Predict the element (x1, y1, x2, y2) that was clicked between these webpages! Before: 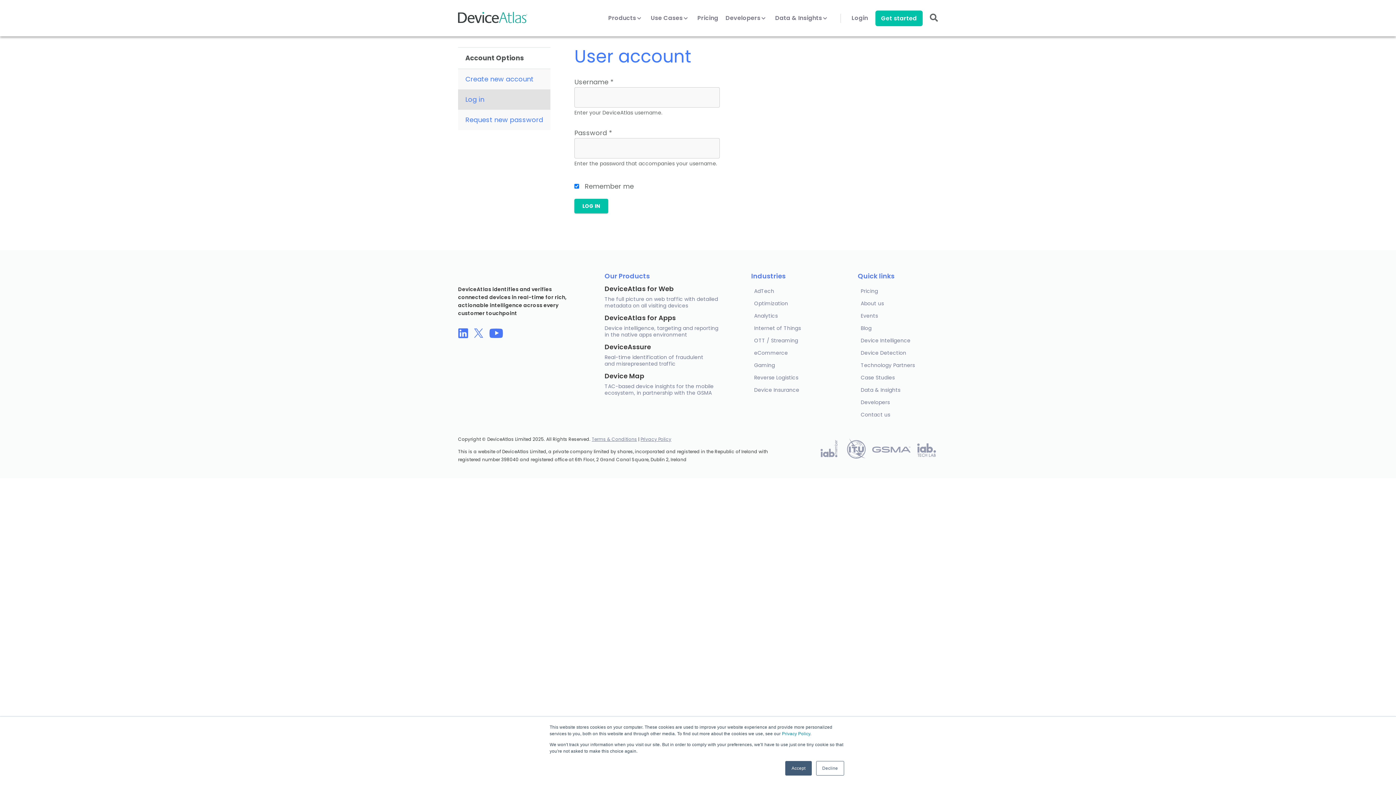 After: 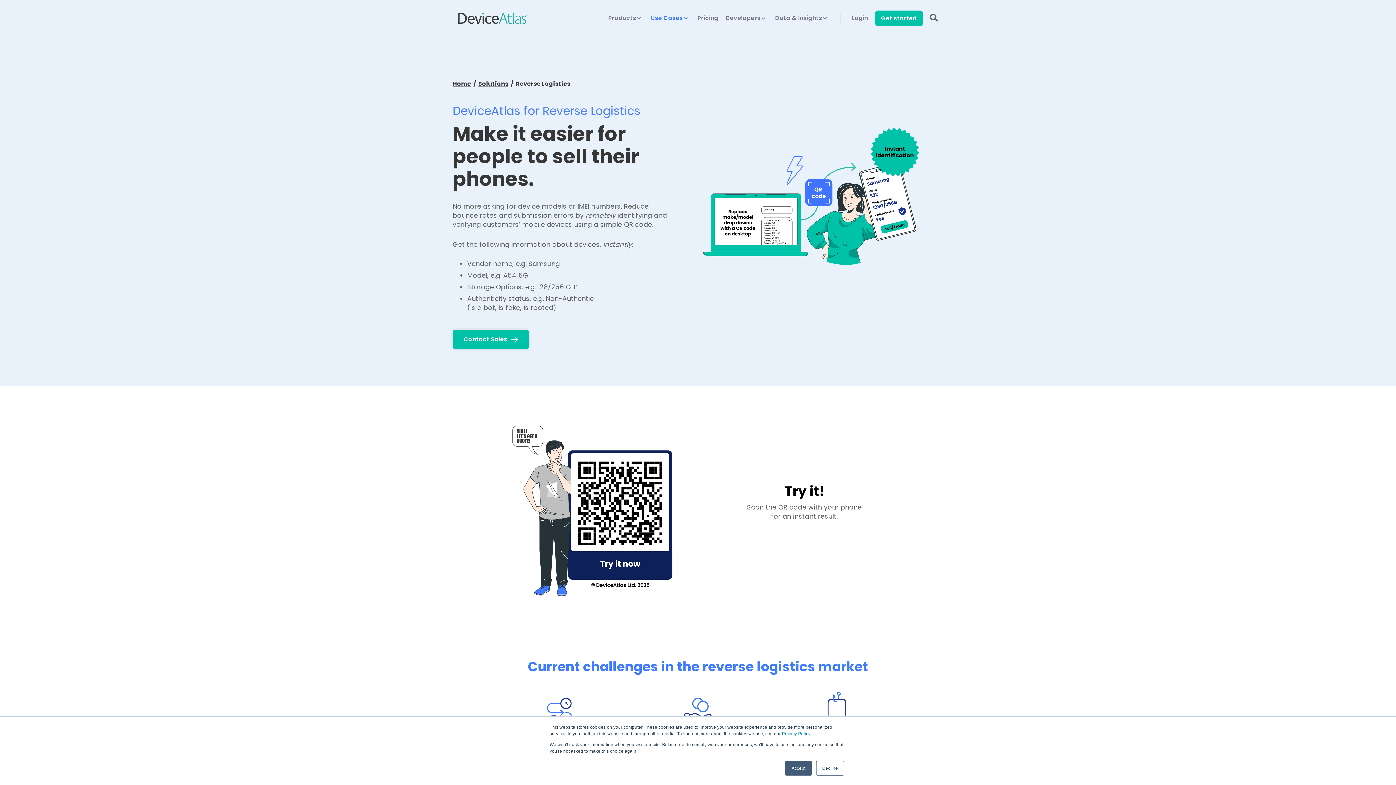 Action: bbox: (751, 371, 831, 384) label: Reverse Logistics